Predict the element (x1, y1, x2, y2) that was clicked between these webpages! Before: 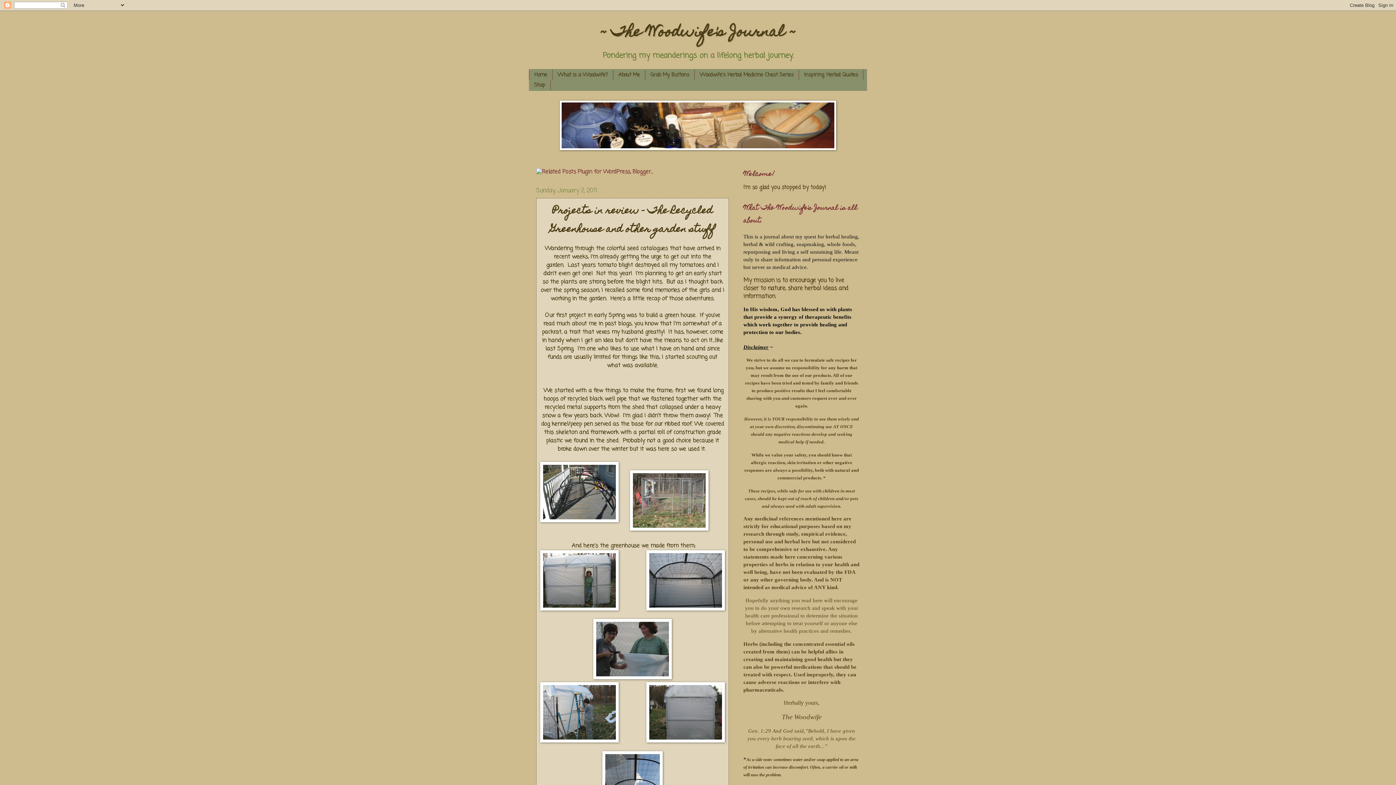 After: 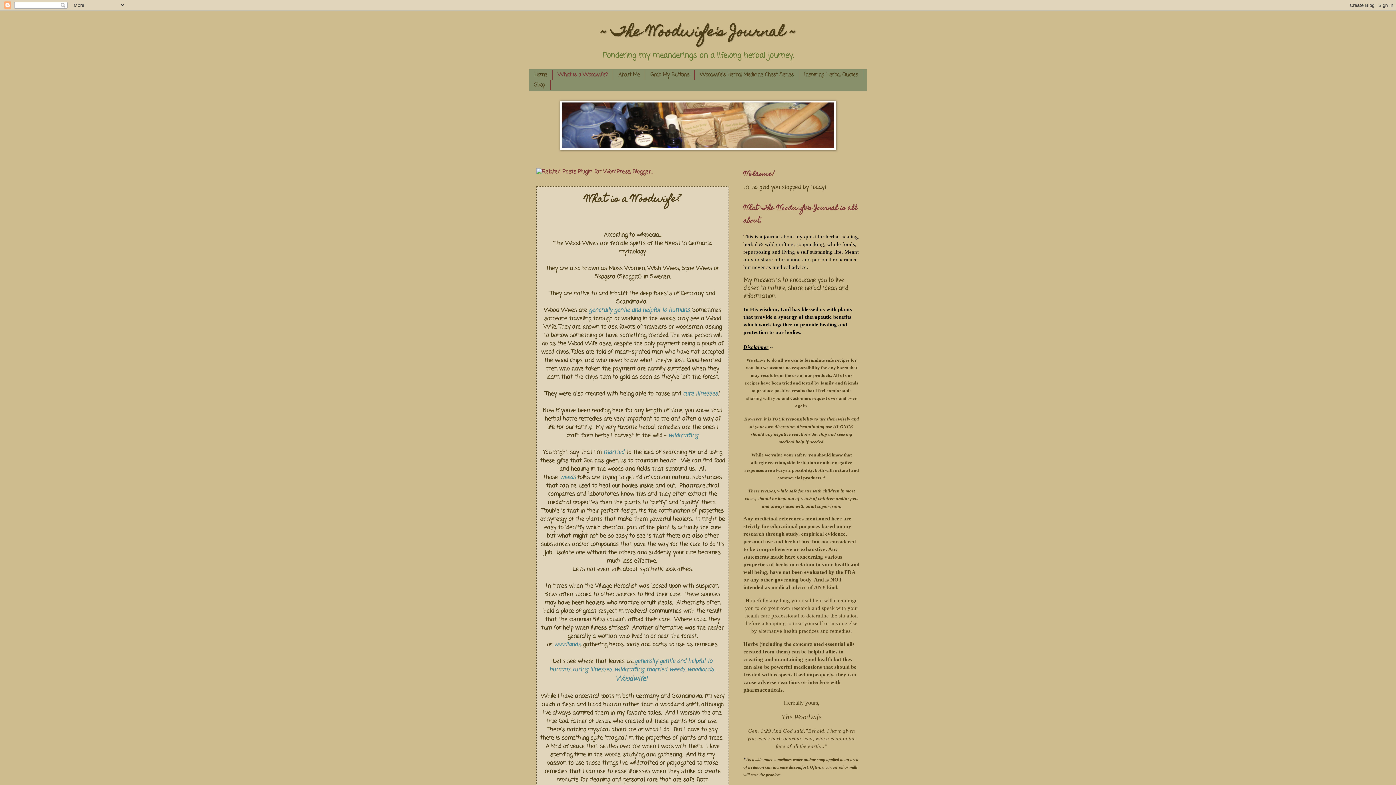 Action: label: What is a Woodwife? bbox: (552, 69, 613, 80)